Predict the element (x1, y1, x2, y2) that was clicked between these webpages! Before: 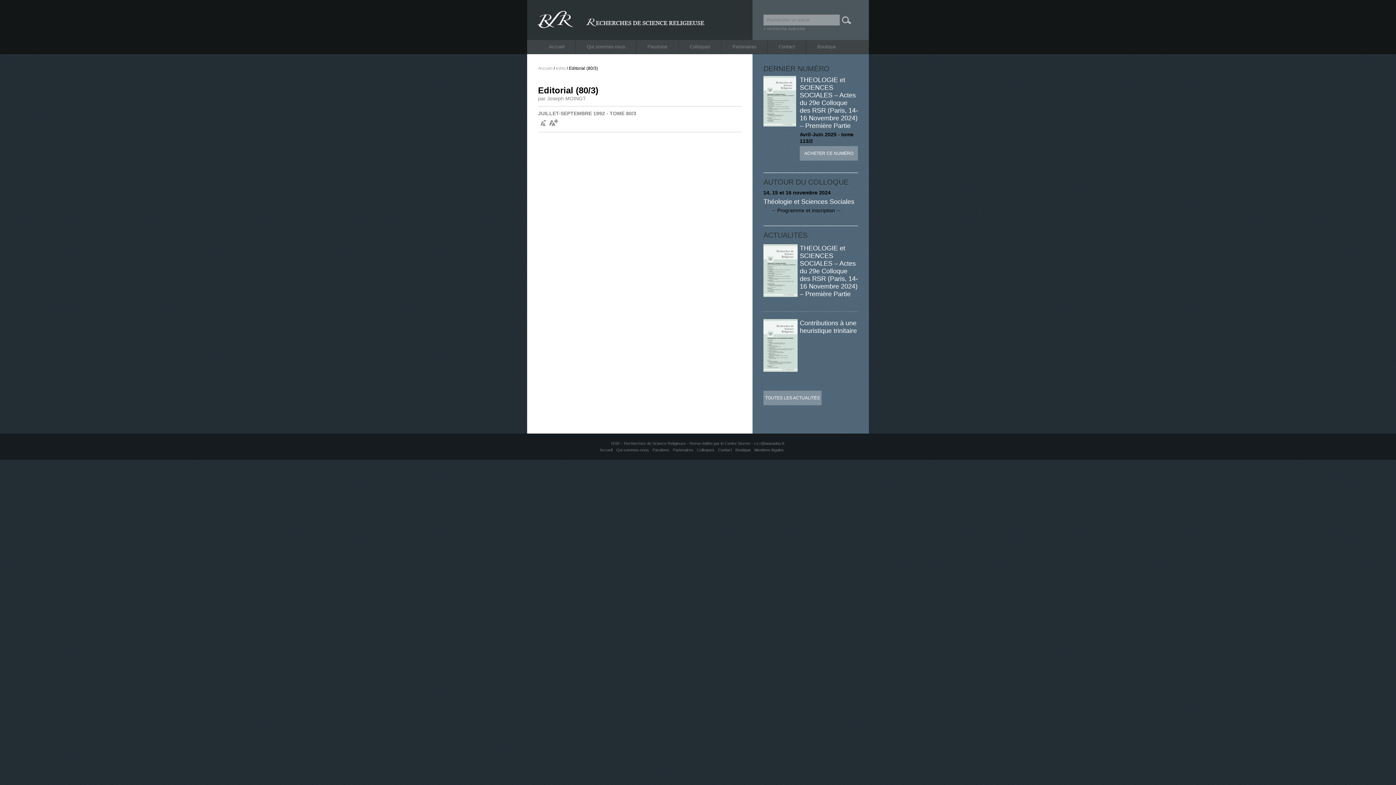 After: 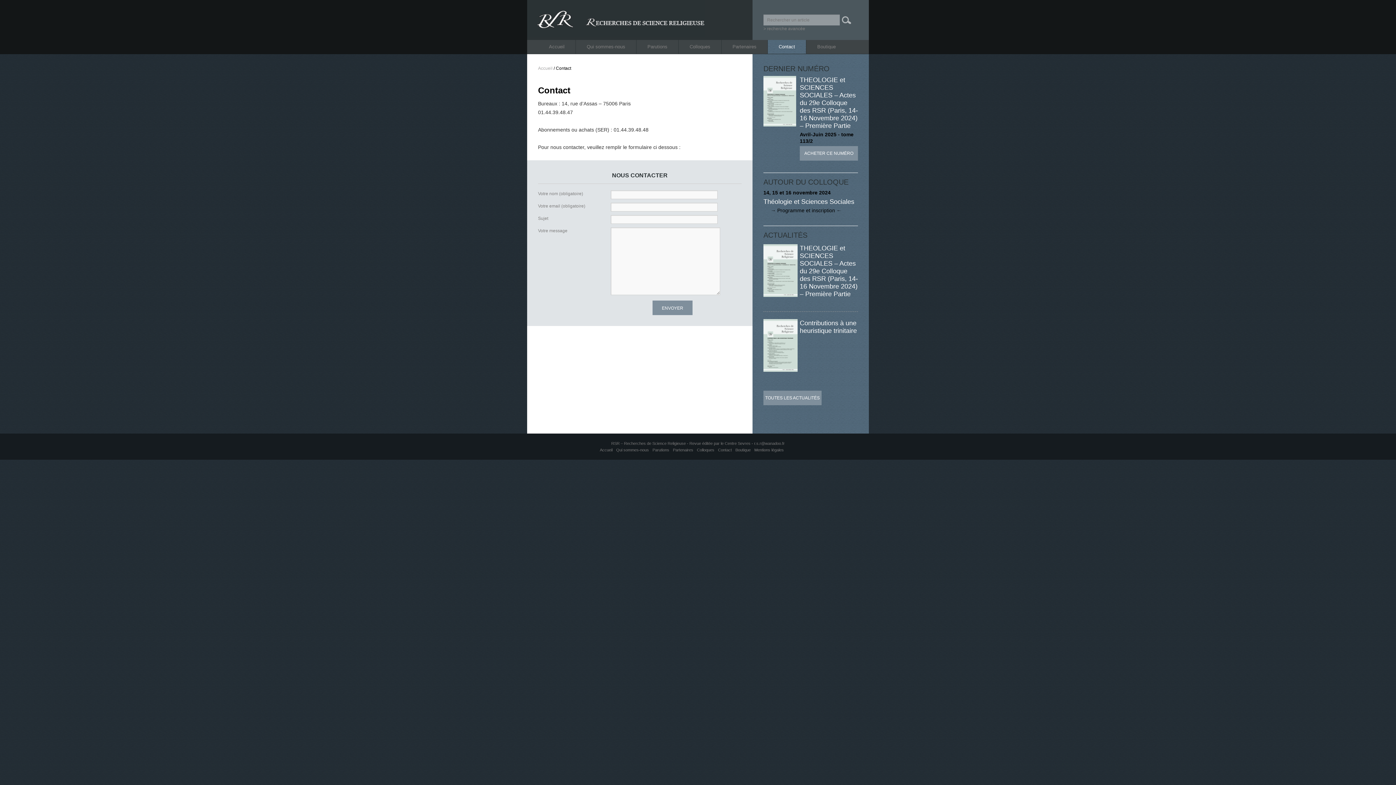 Action: label: Contact bbox: (718, 448, 732, 452)